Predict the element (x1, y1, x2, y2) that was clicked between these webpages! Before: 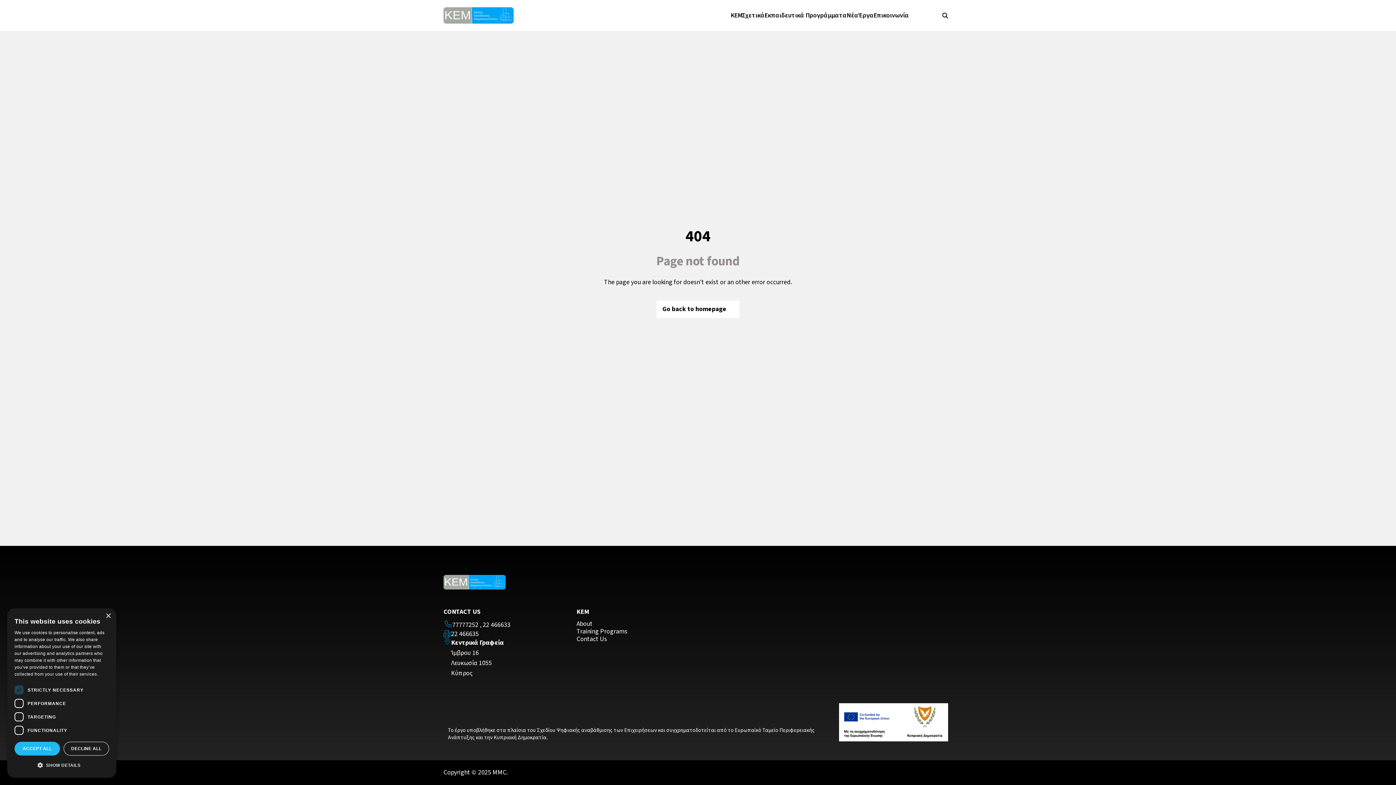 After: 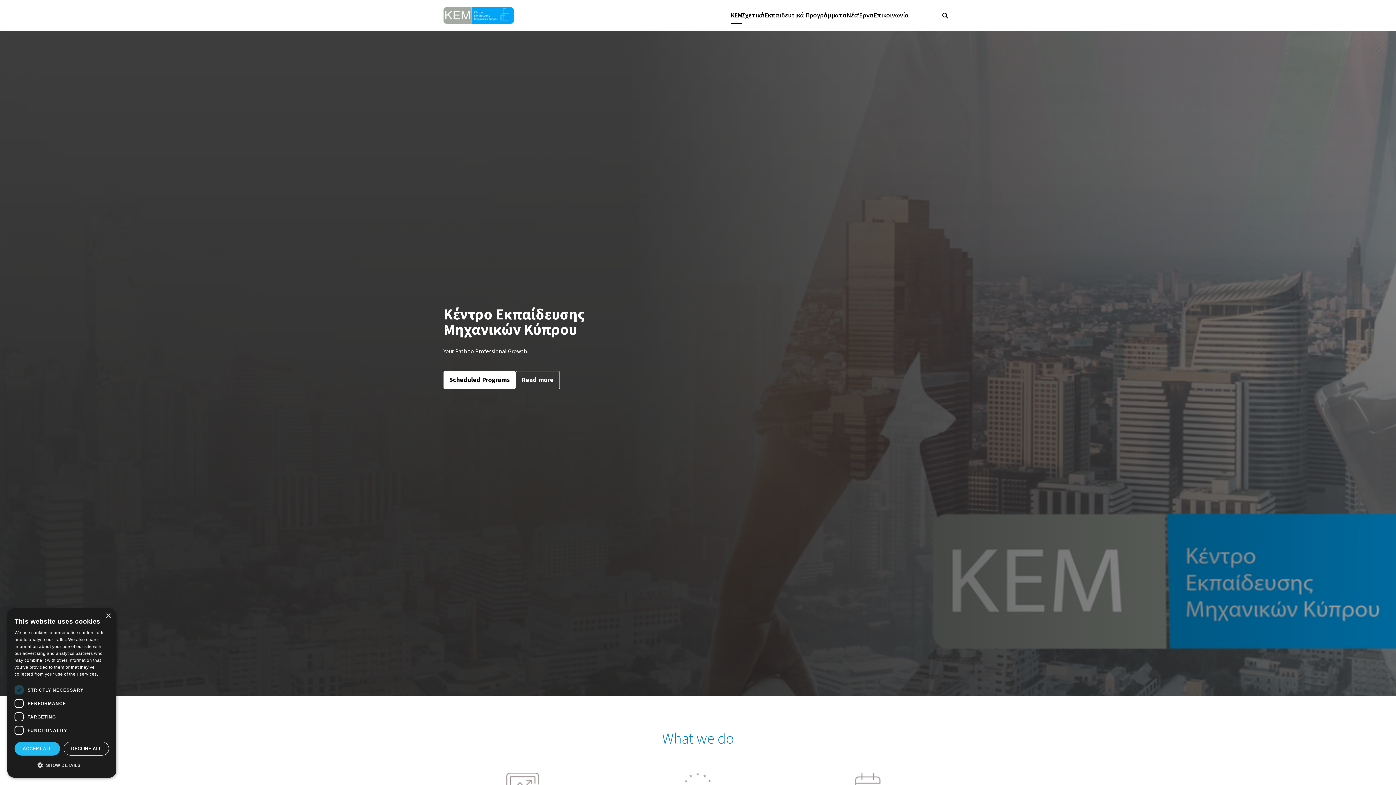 Action: label: KEM bbox: (730, 10, 742, 20)